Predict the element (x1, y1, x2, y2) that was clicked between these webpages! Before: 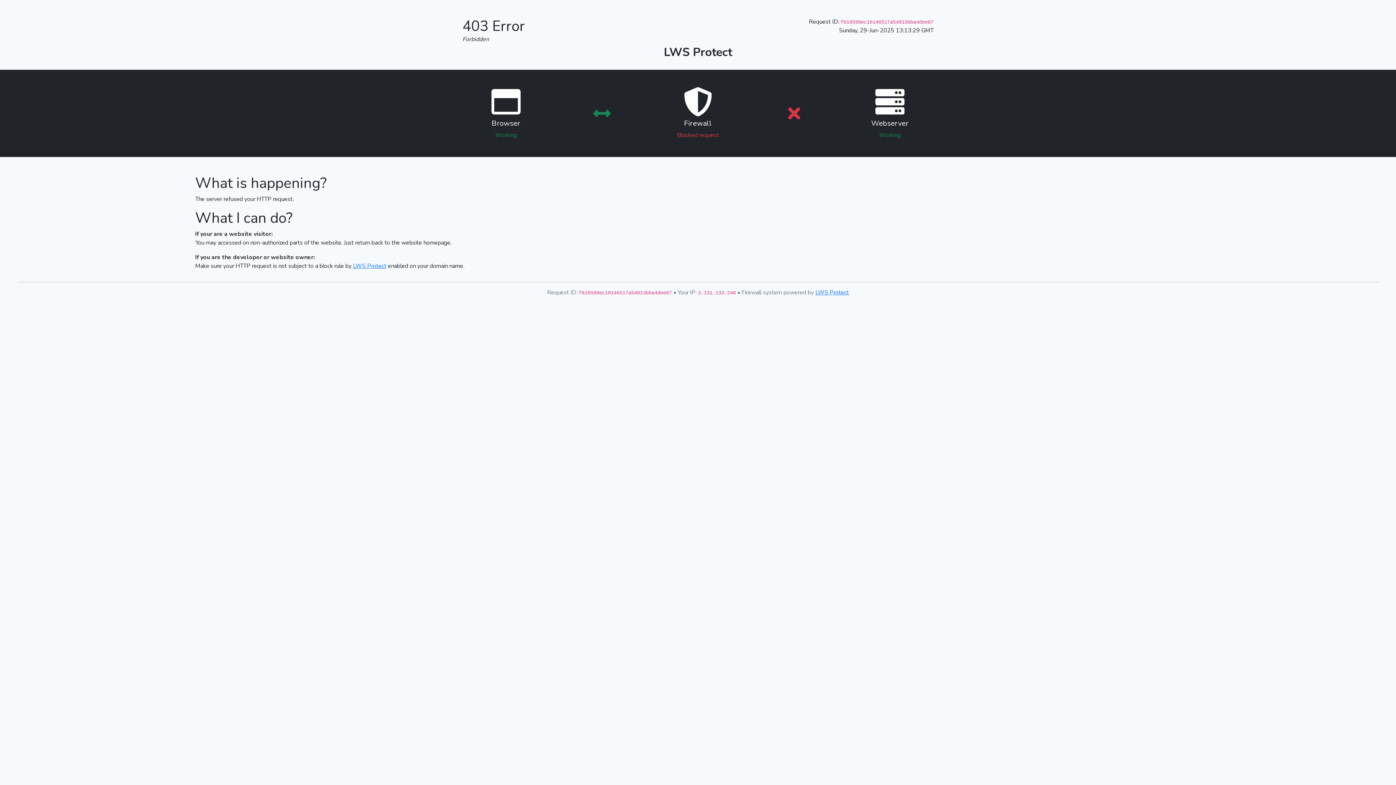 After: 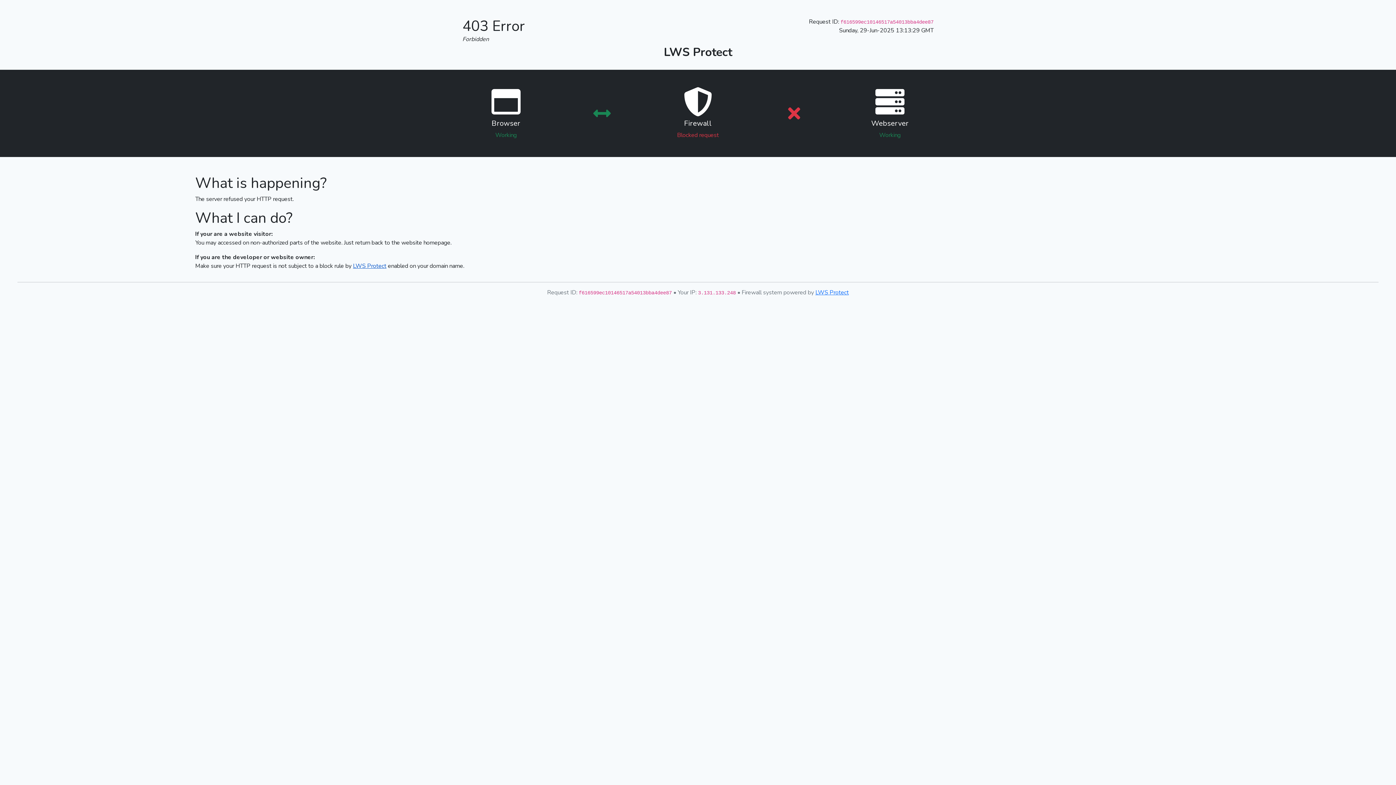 Action: bbox: (353, 262, 386, 270) label: LWS Protect